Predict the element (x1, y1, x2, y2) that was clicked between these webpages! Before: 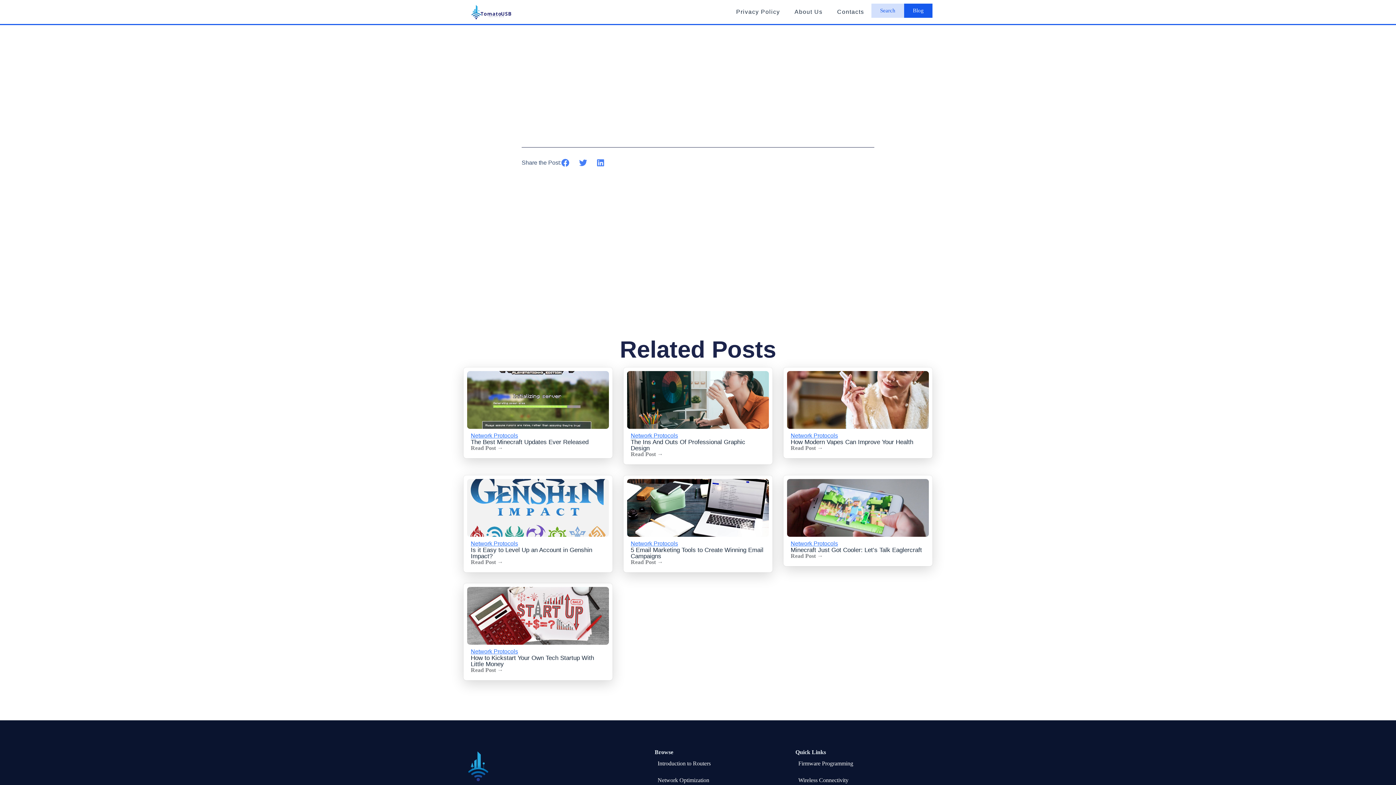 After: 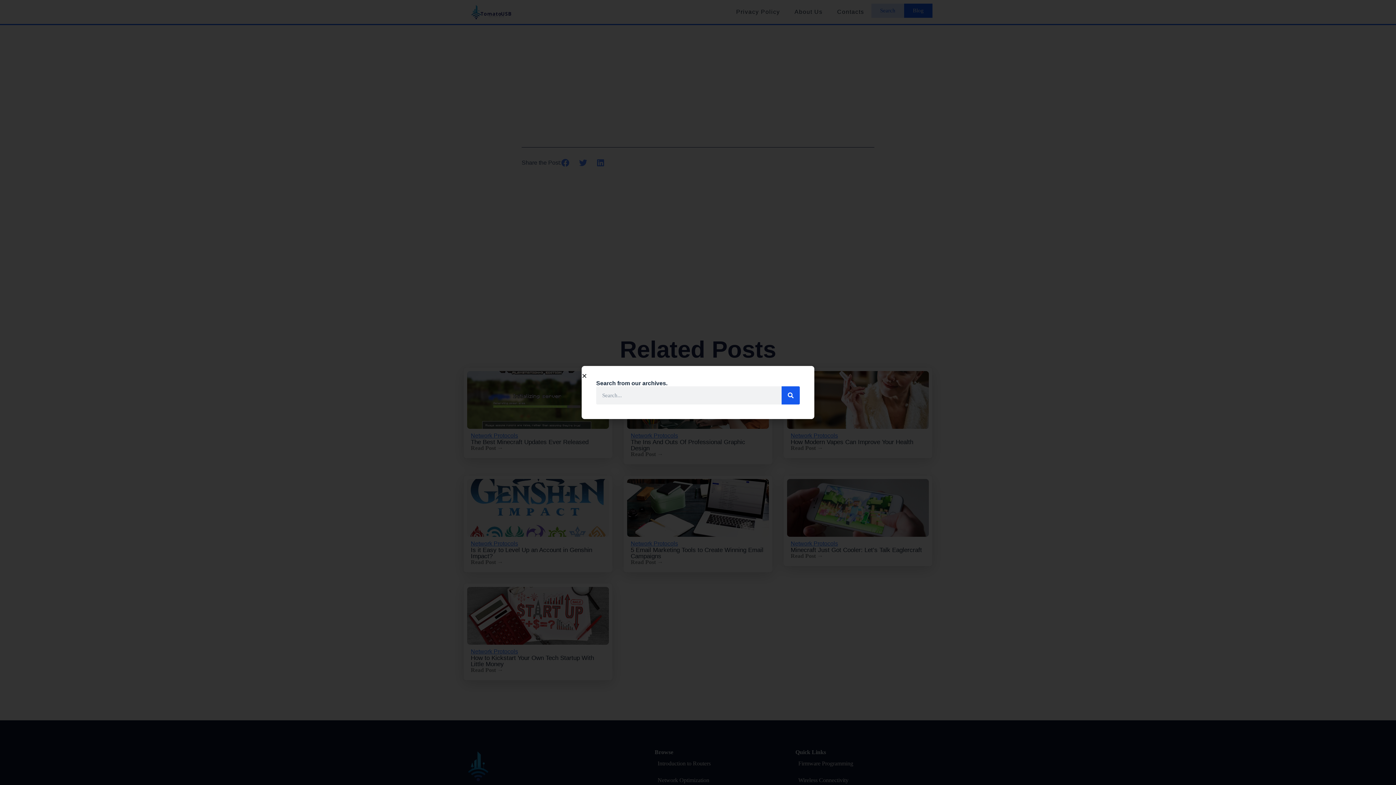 Action: label: Search bbox: (871, 3, 904, 17)